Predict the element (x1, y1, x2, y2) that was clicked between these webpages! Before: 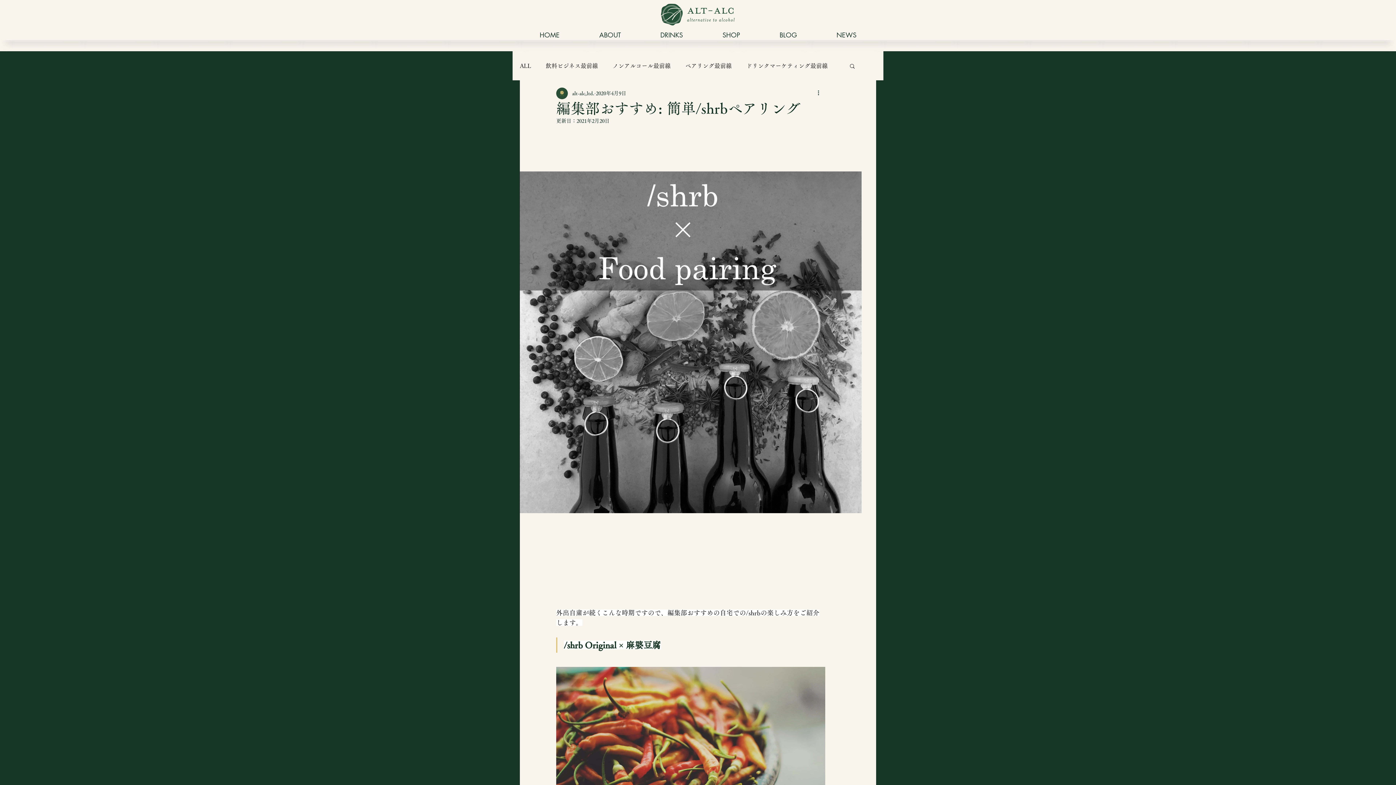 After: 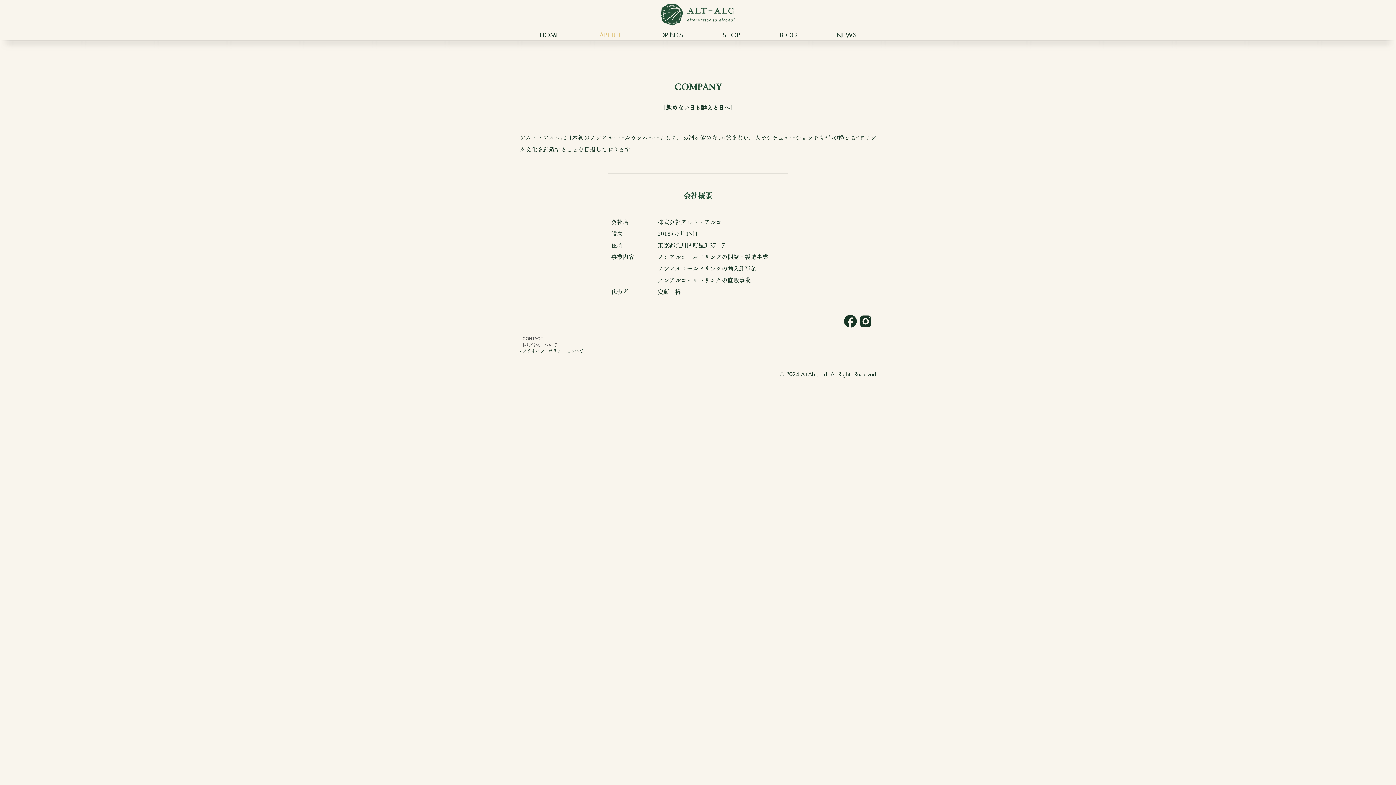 Action: bbox: (579, 29, 640, 40) label: ABOUT